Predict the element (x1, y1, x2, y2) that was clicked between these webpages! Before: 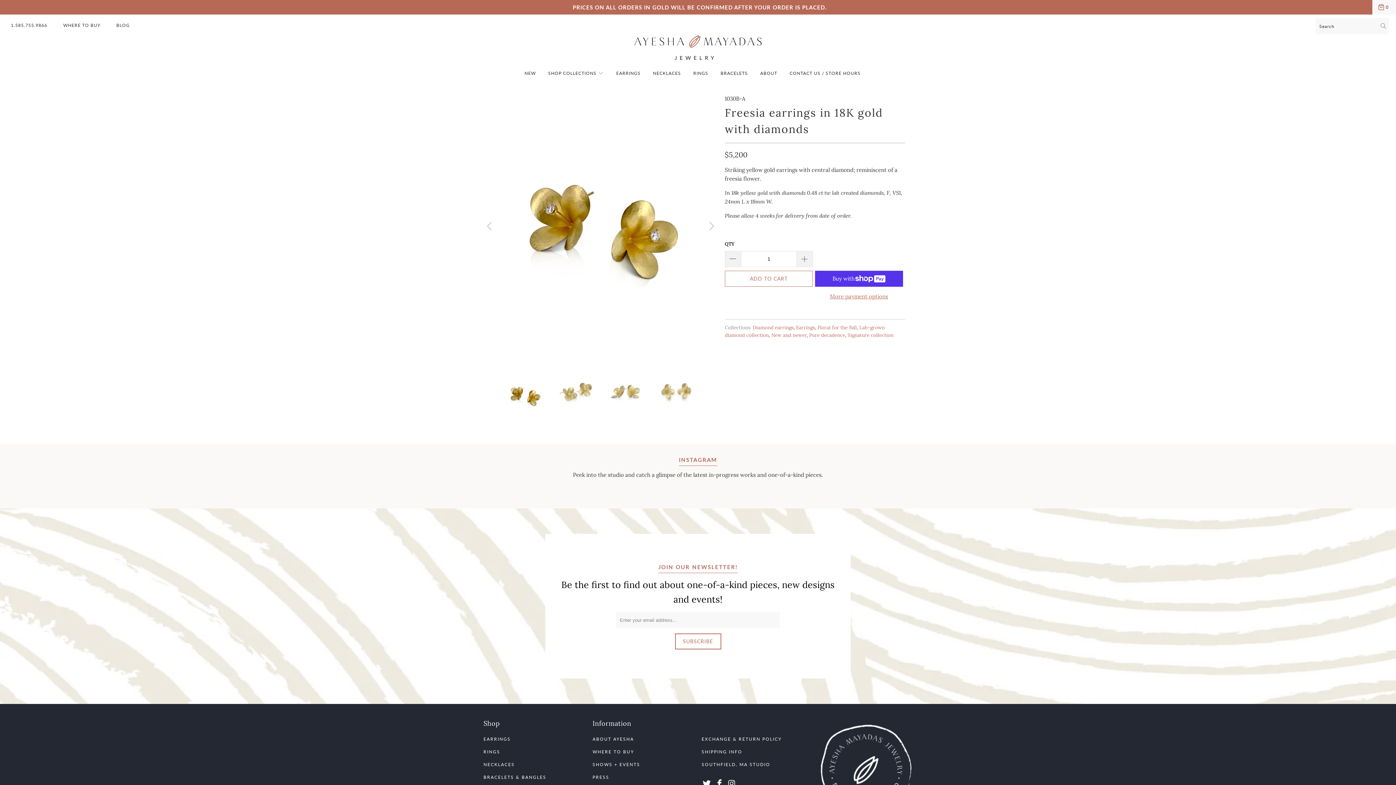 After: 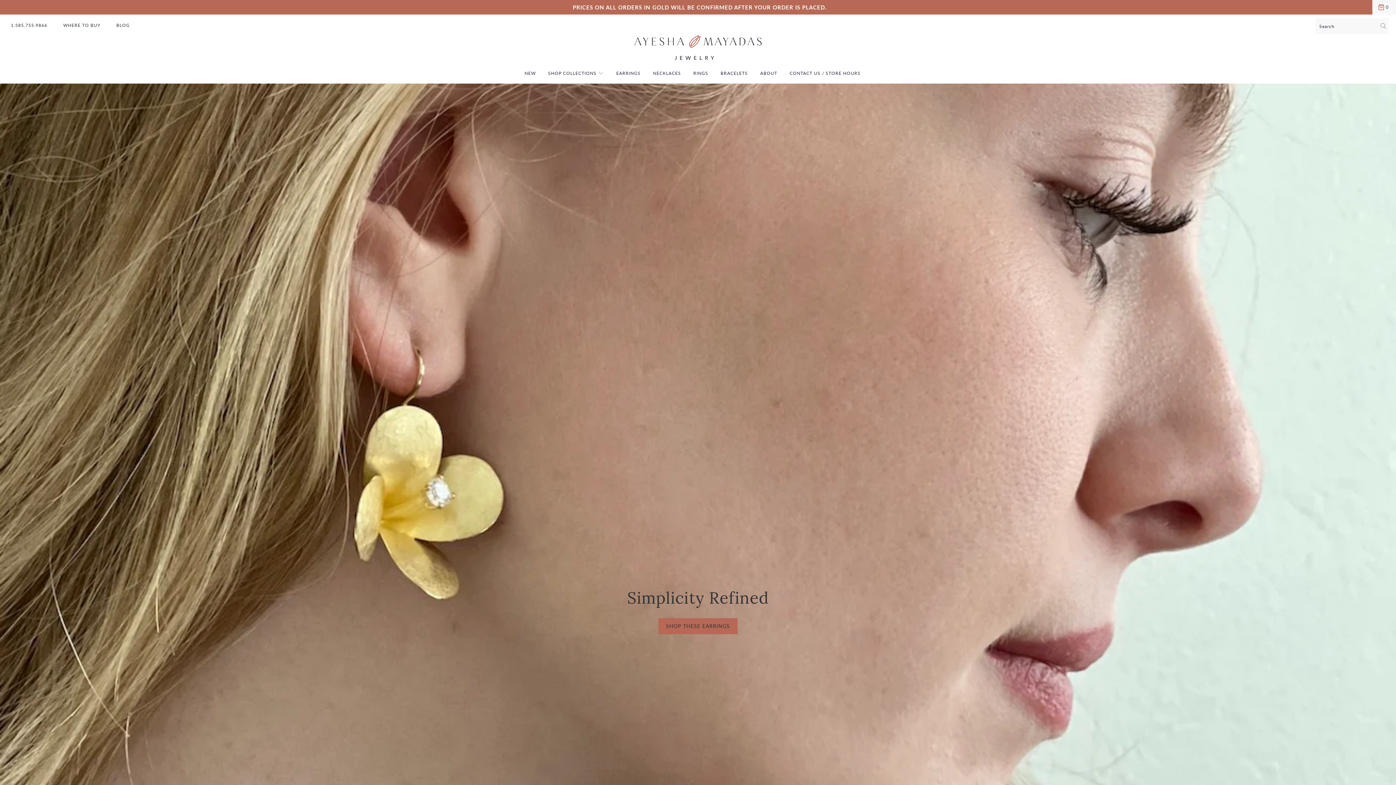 Action: bbox: (819, 718, 912, 825)